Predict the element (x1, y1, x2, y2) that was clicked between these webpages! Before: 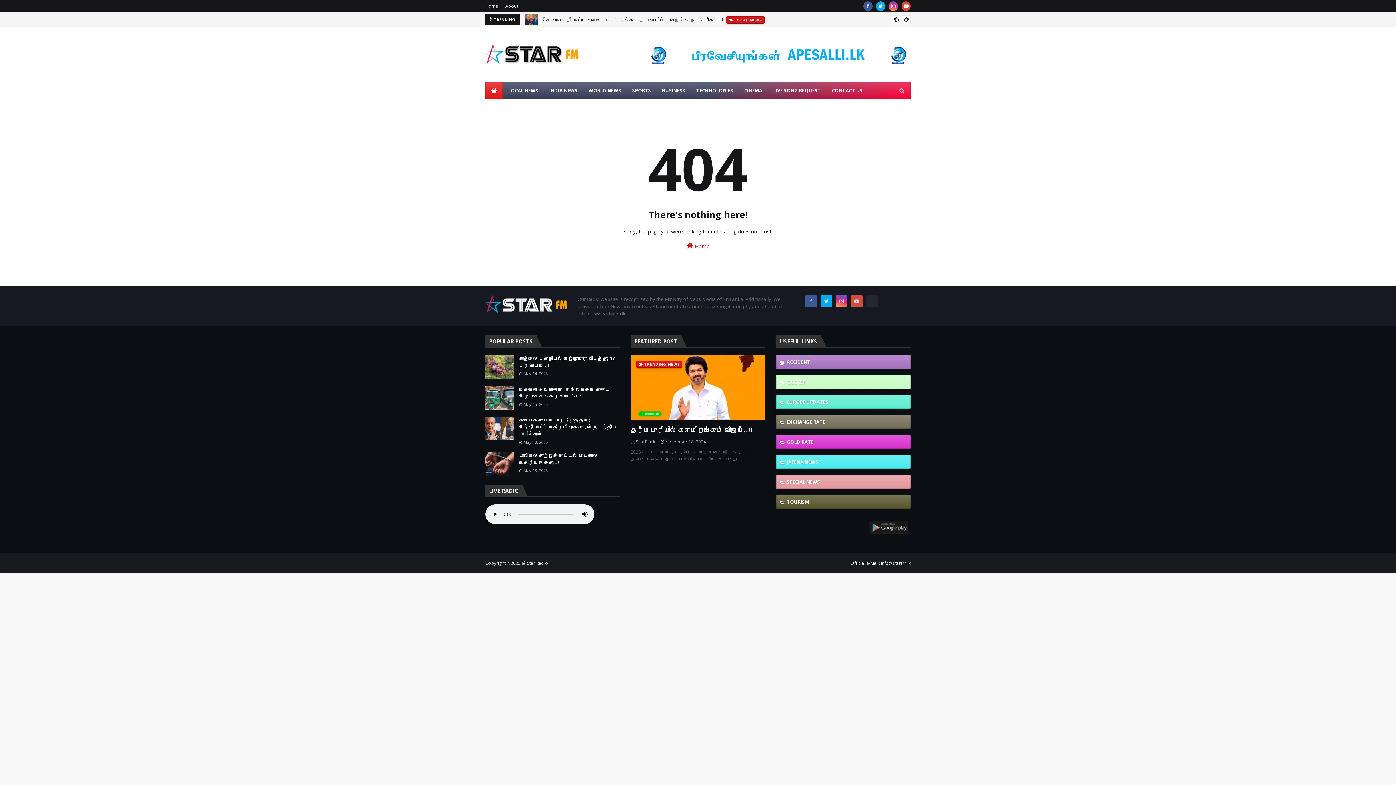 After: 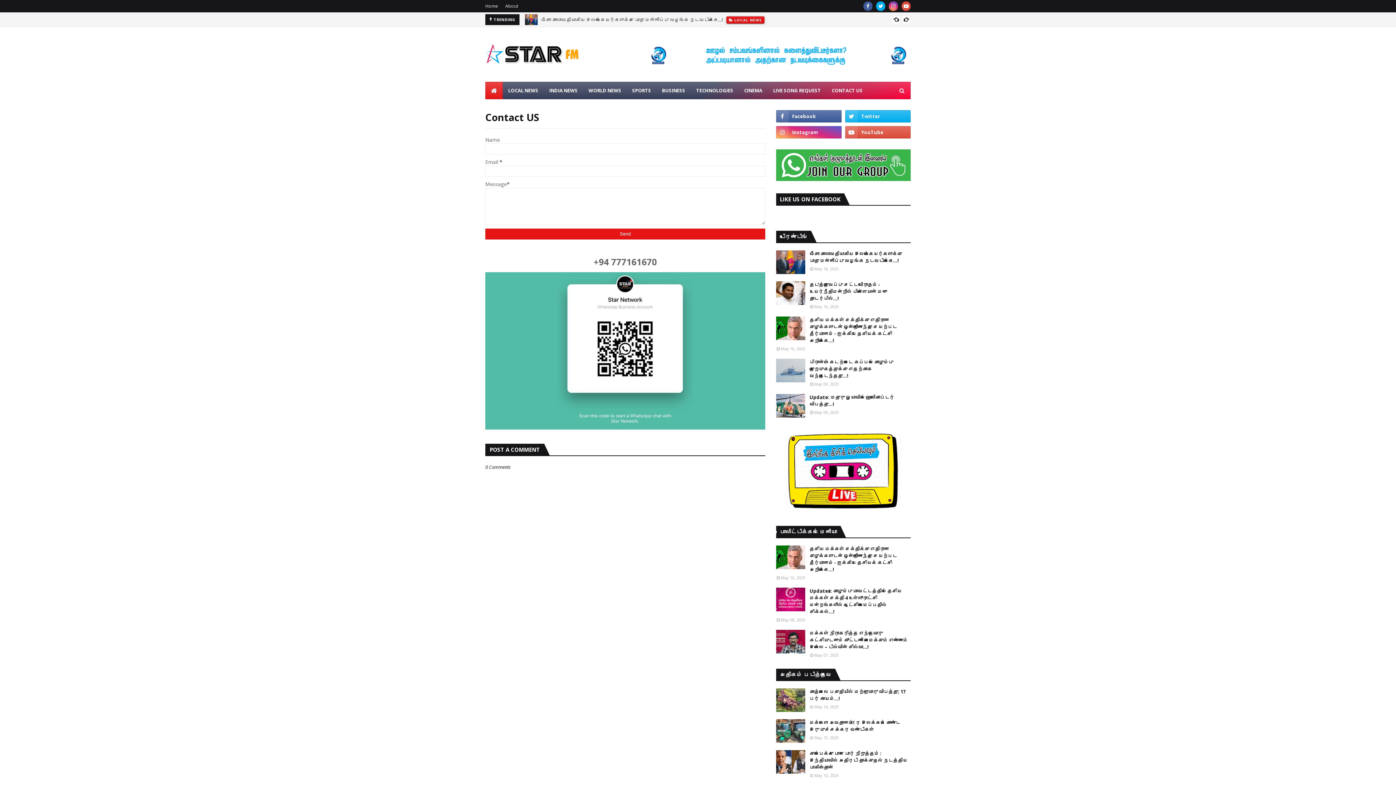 Action: bbox: (826, 81, 868, 99) label: CONTACT US